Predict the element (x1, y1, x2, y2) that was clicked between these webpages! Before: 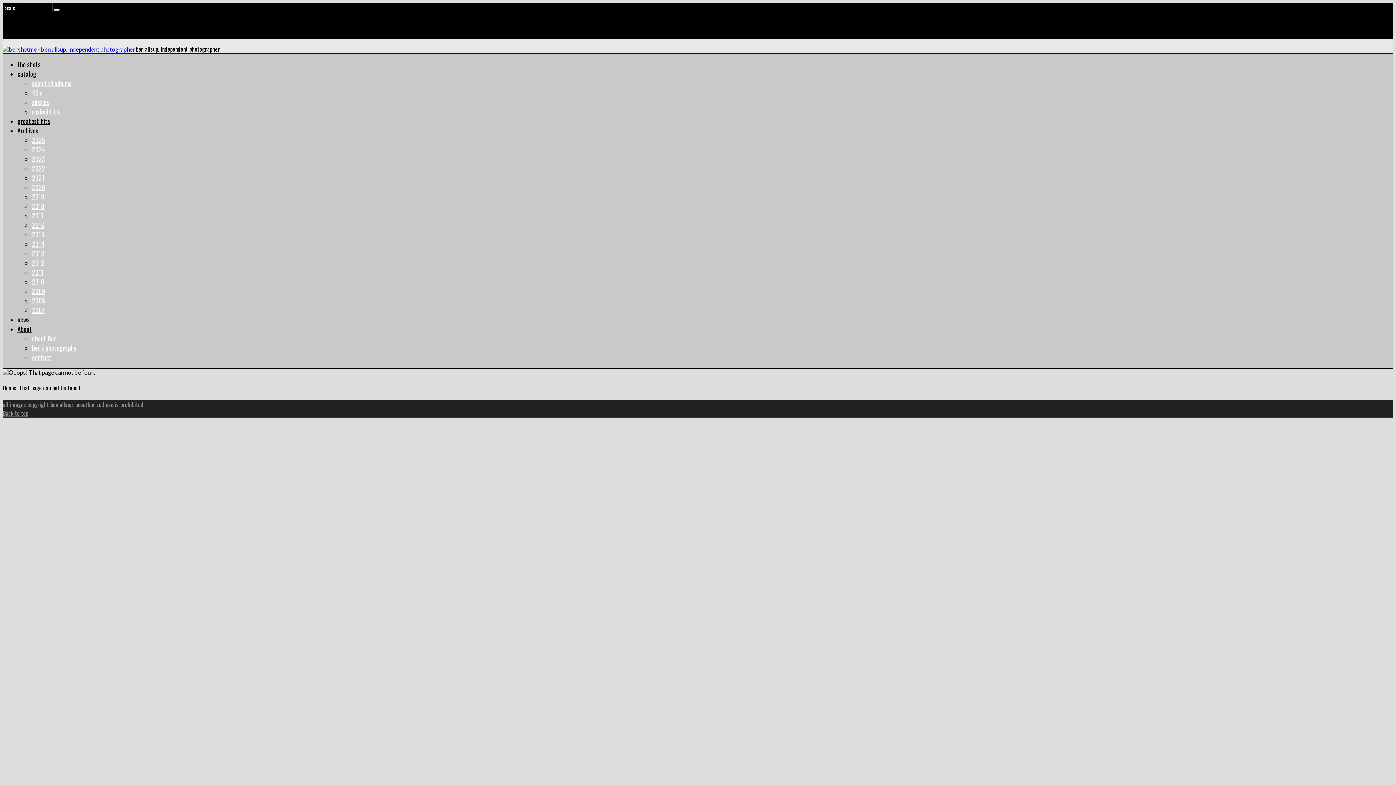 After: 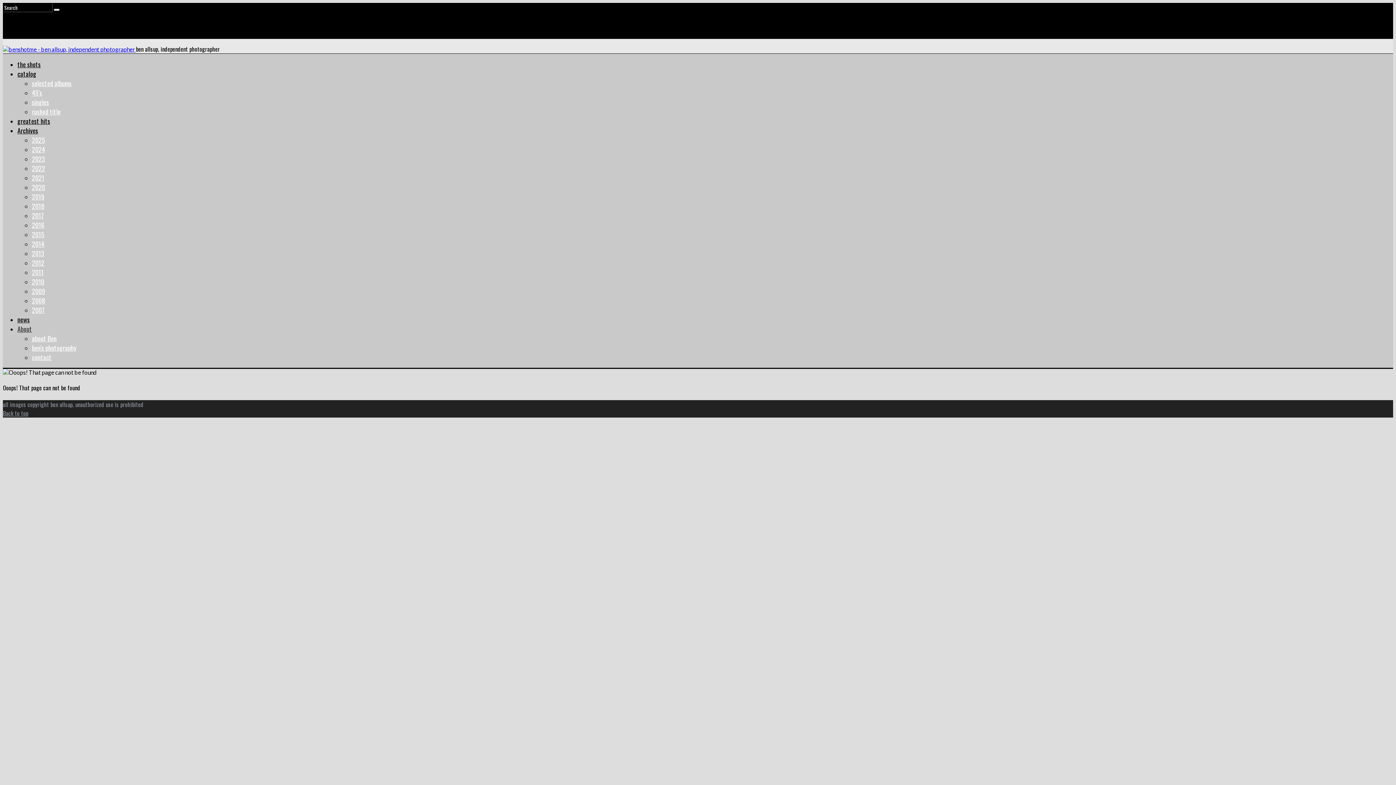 Action: bbox: (17, 324, 32, 333) label: About